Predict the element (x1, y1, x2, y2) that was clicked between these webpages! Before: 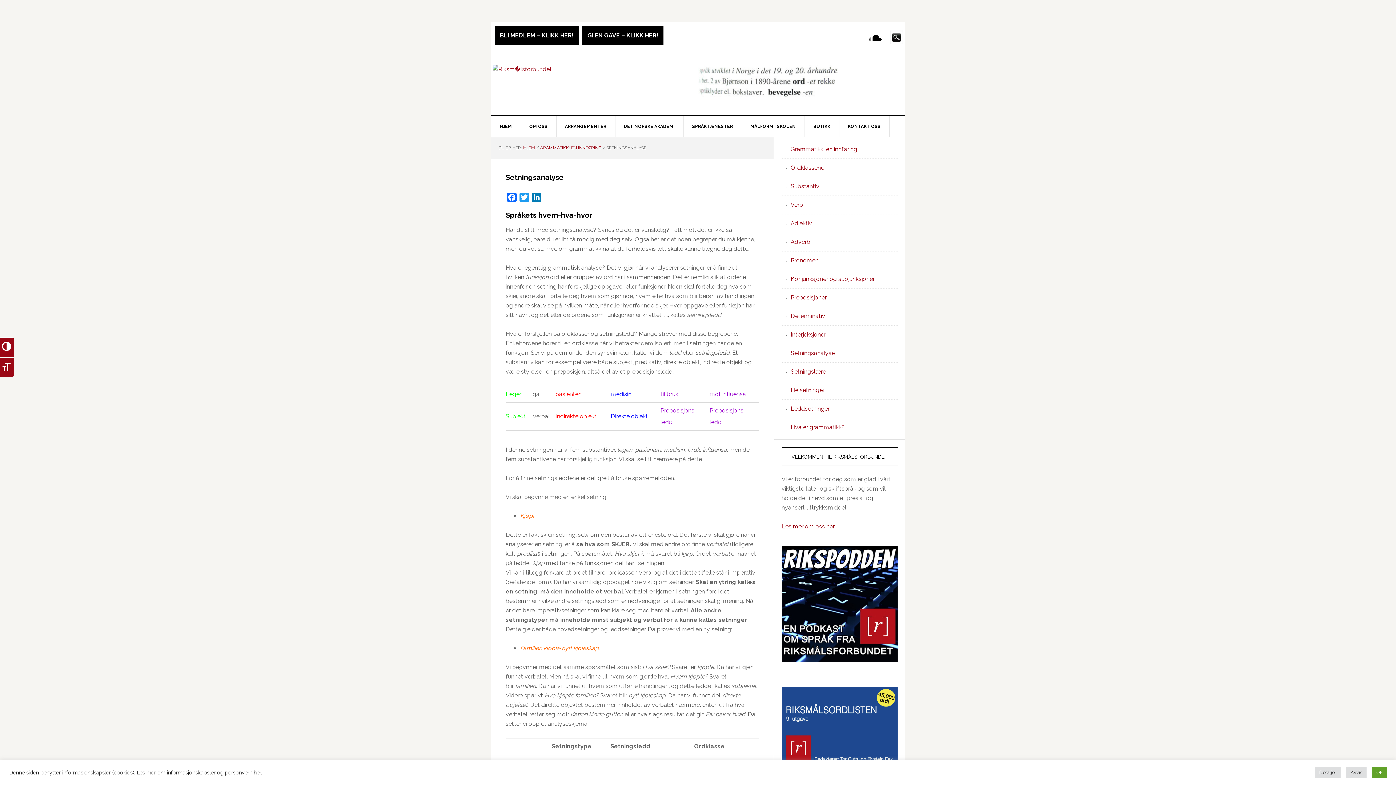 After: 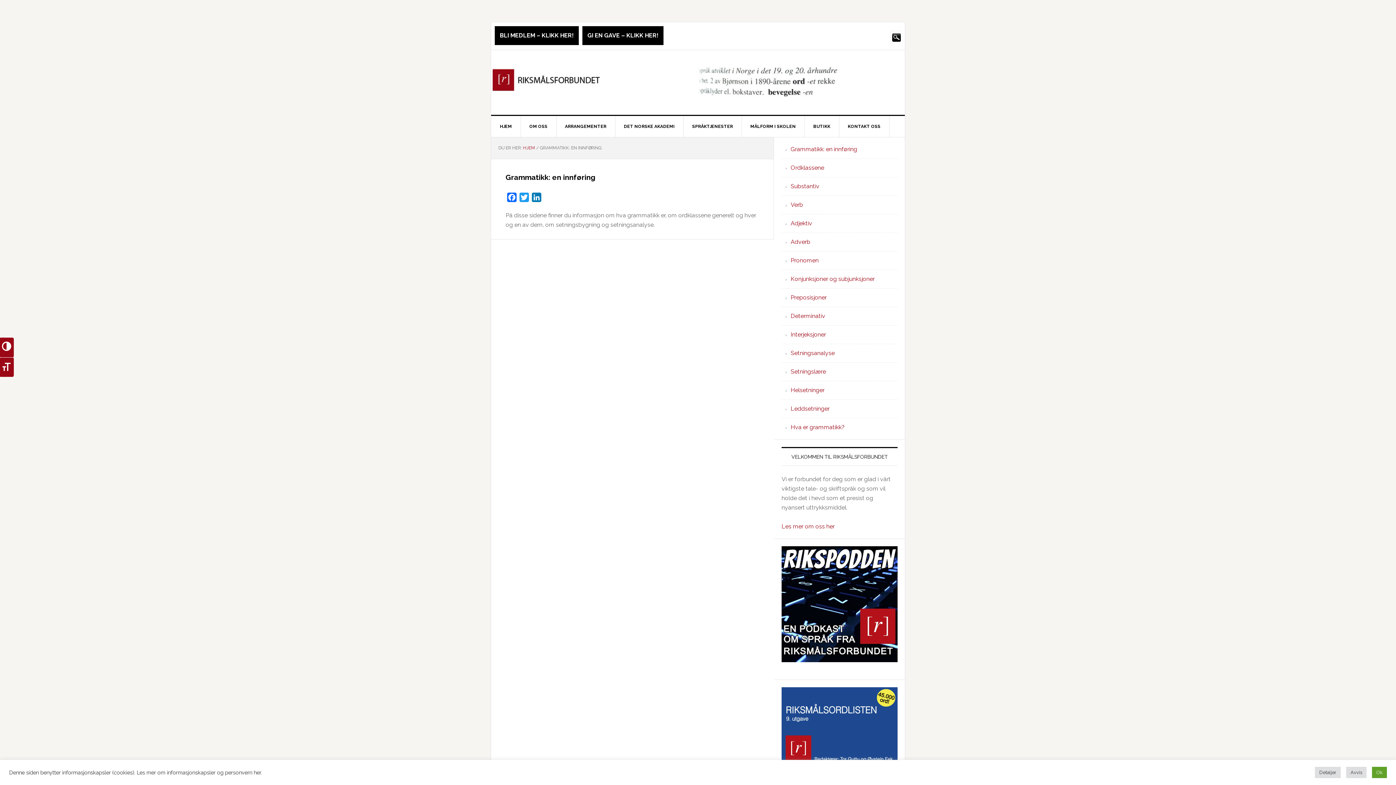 Action: label: Grammatikk: en innføring bbox: (790, 145, 857, 152)